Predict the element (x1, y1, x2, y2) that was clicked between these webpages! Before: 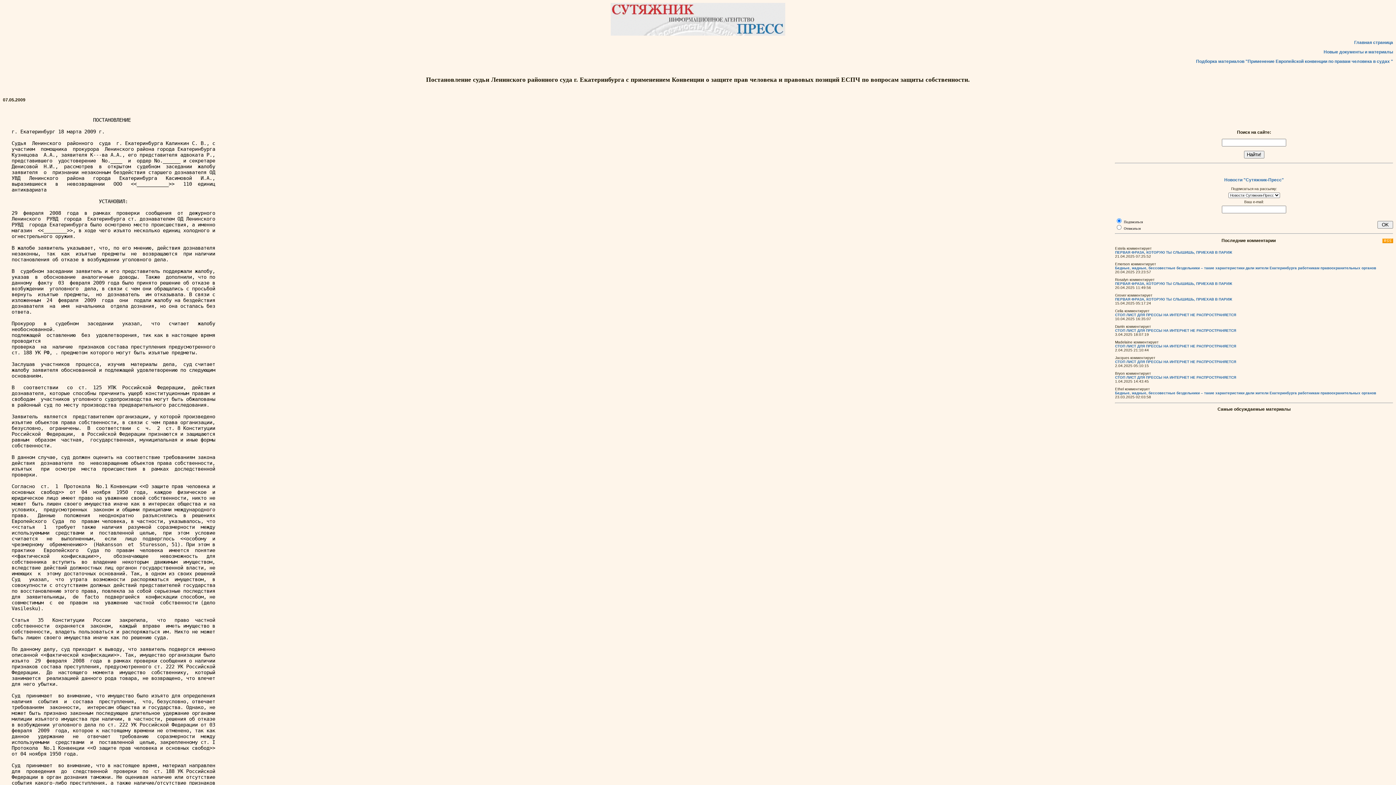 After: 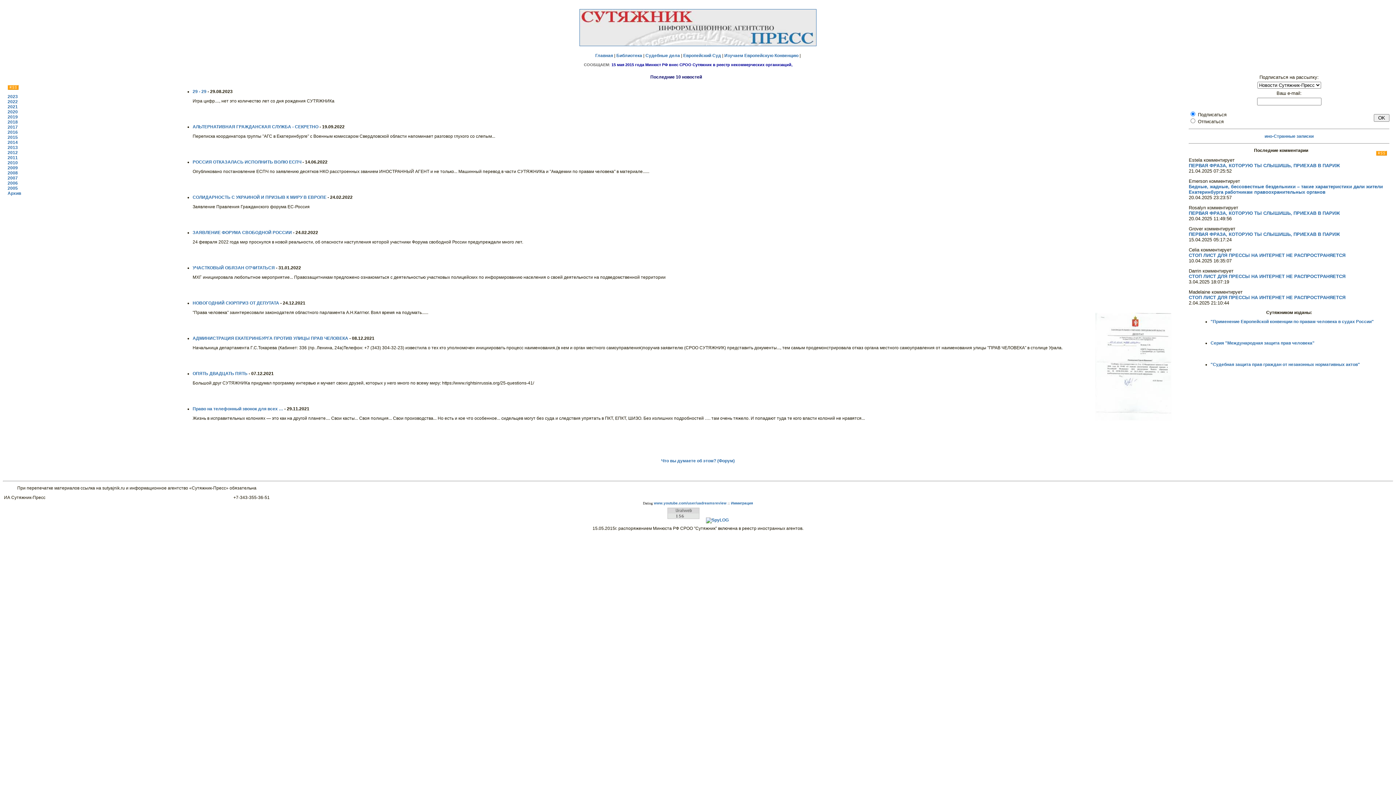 Action: bbox: (1224, 177, 1284, 182) label: Новости "Сутяжник-Пресс"